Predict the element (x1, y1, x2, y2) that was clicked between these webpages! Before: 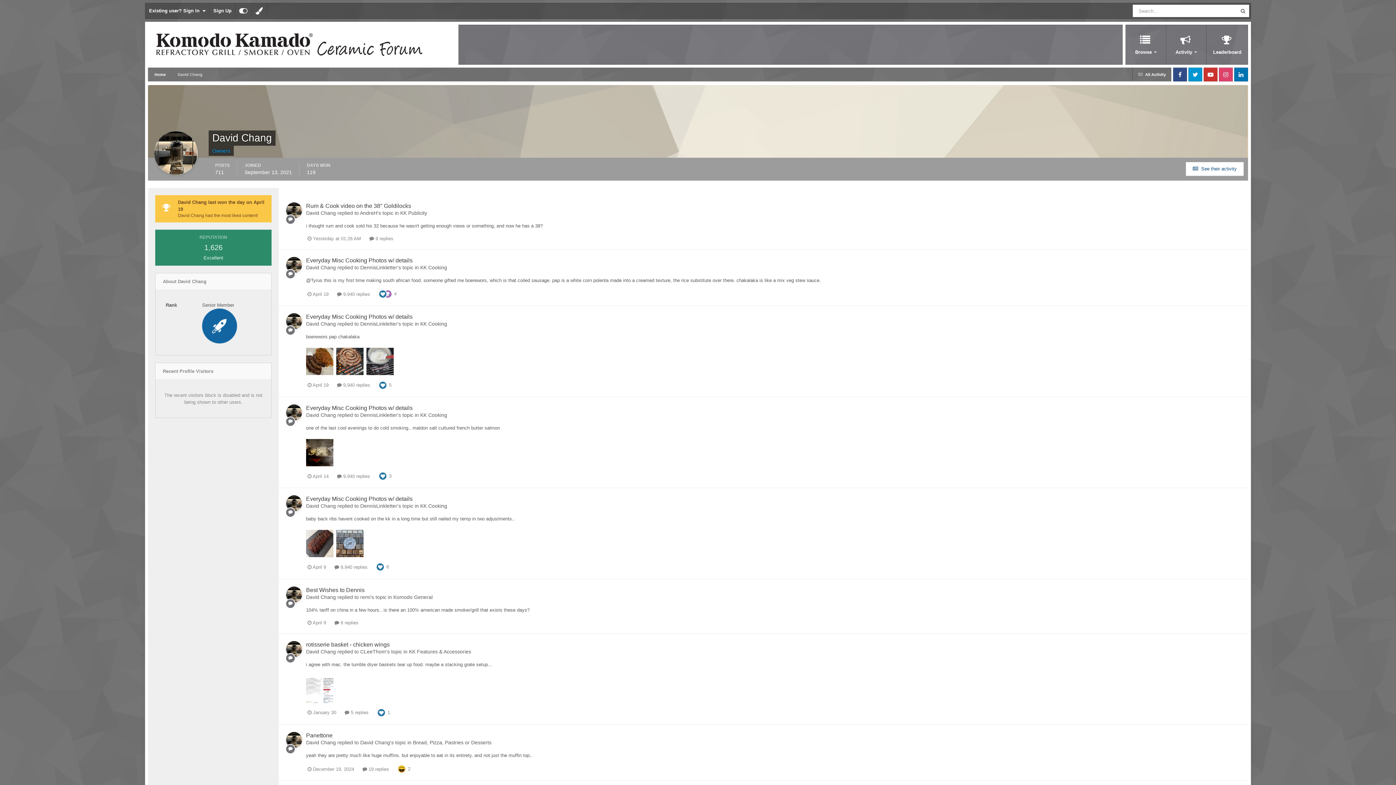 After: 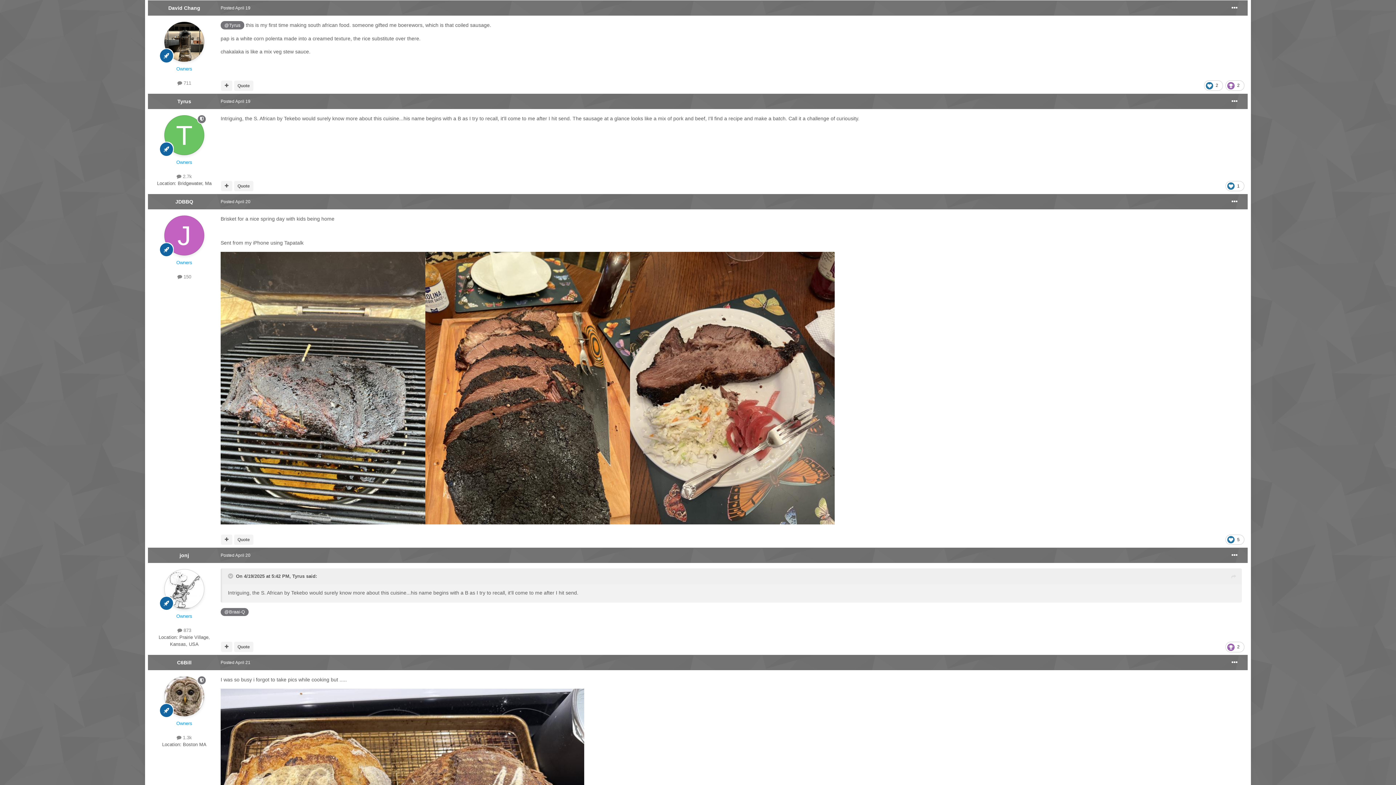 Action: label: Everyday Misc Cooking Photos w/ details bbox: (306, 257, 412, 263)